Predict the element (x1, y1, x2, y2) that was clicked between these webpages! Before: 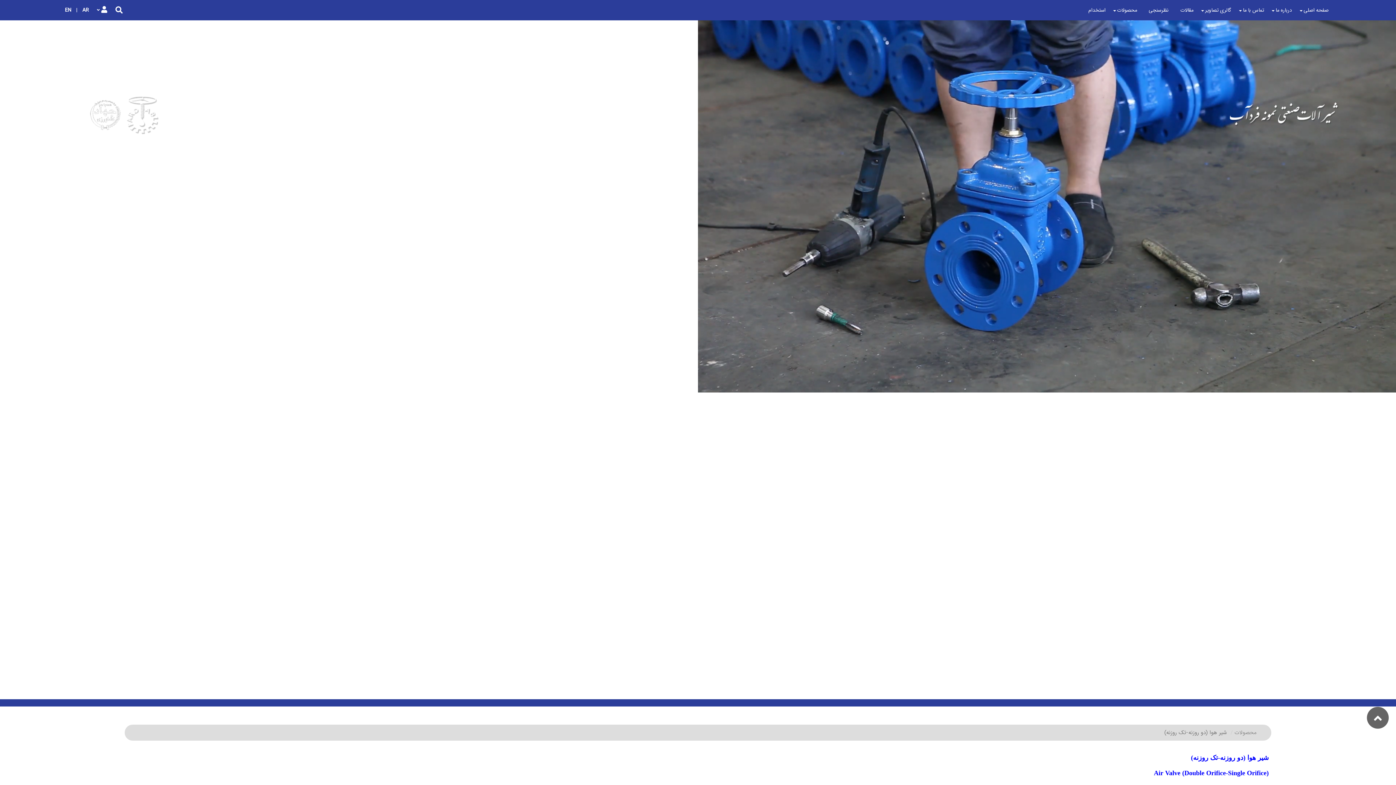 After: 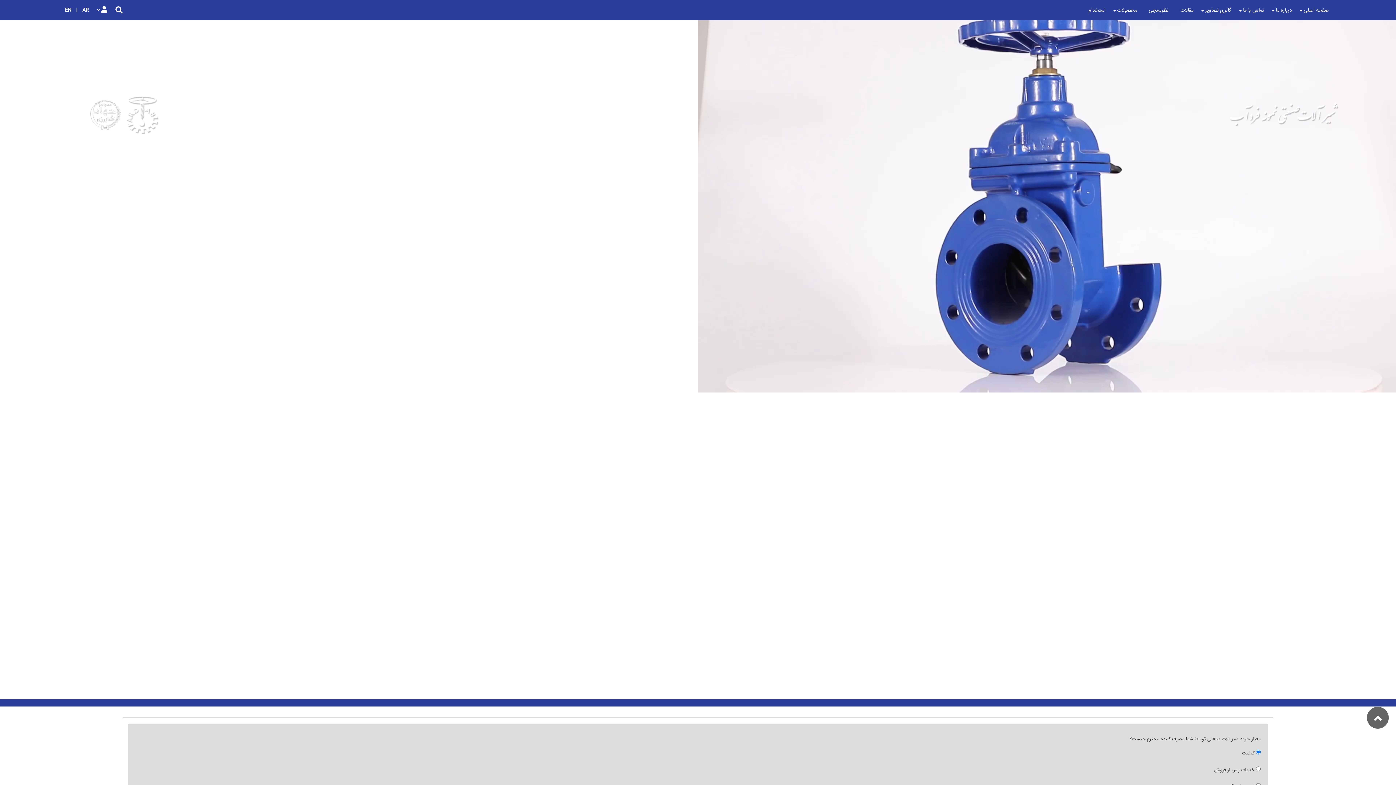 Action: label: نظرسنجی bbox: (1145, 0, 1173, 20)